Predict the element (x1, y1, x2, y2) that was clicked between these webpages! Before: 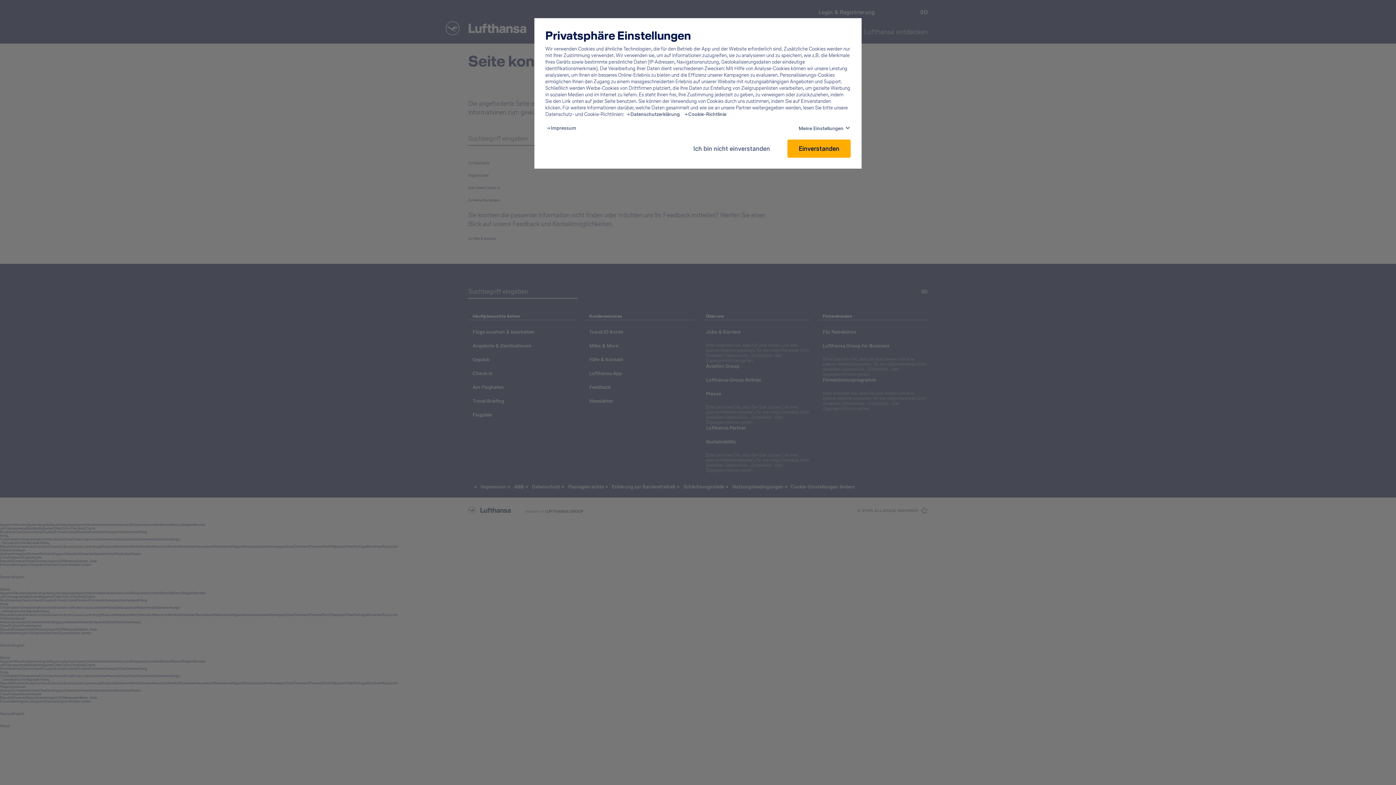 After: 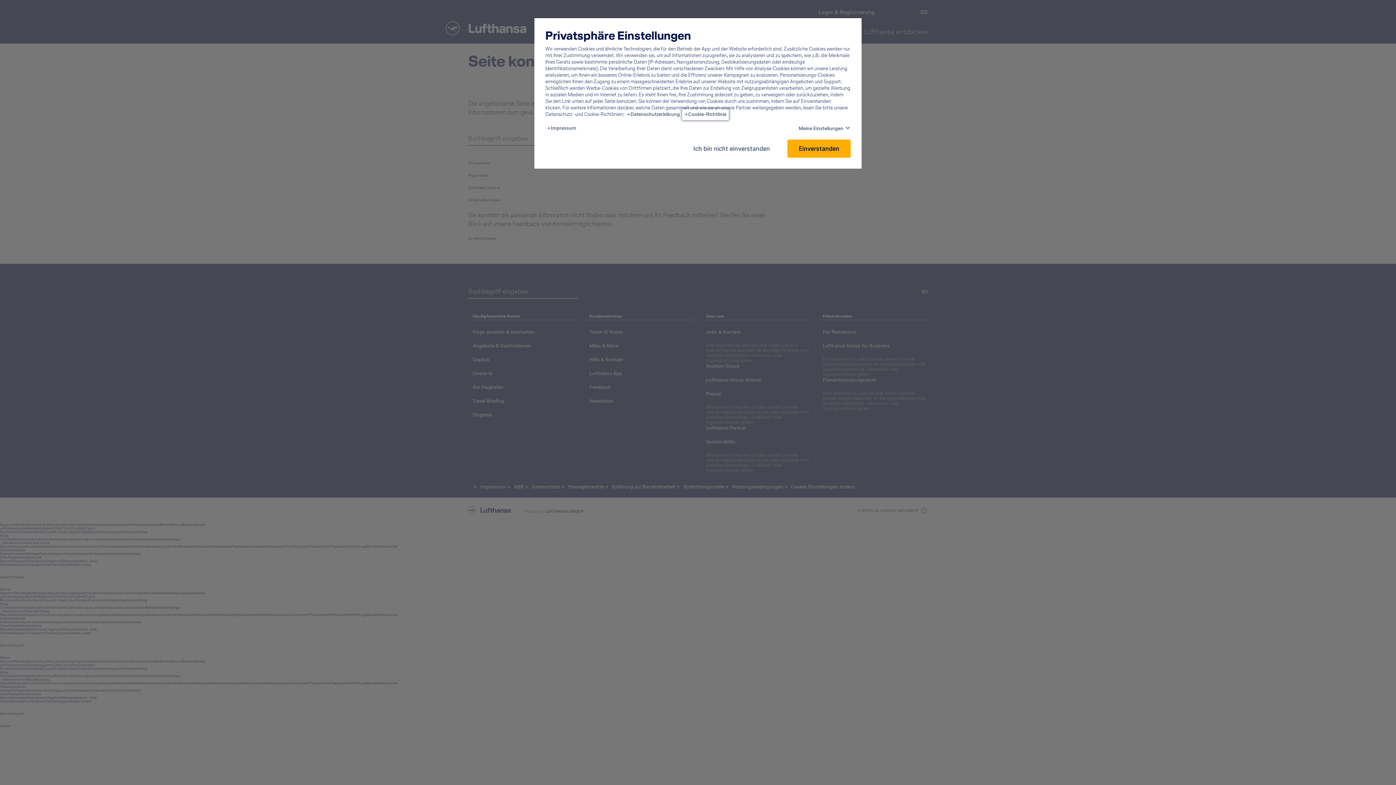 Action: bbox: (684, 111, 726, 117) label: Cookie policy - This link will be opened in a new tab